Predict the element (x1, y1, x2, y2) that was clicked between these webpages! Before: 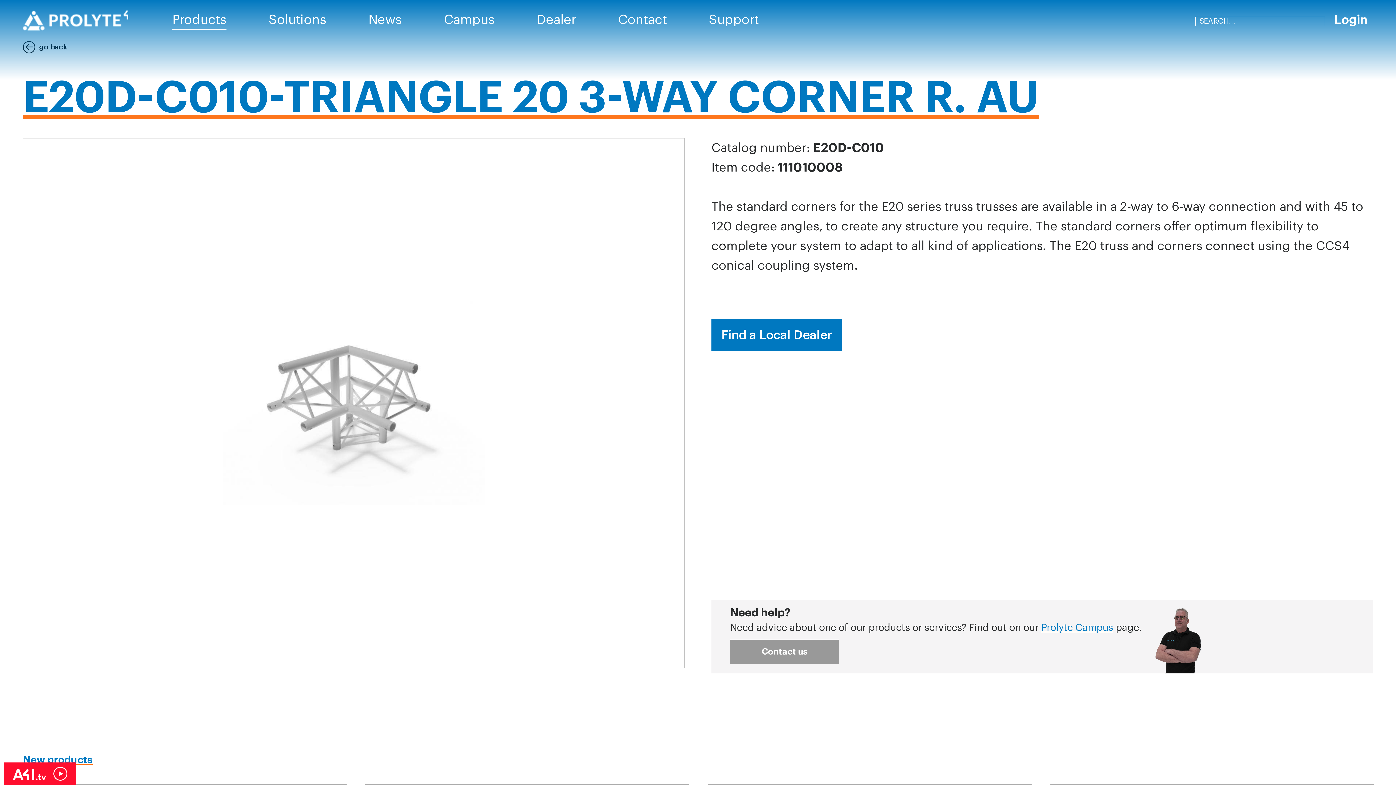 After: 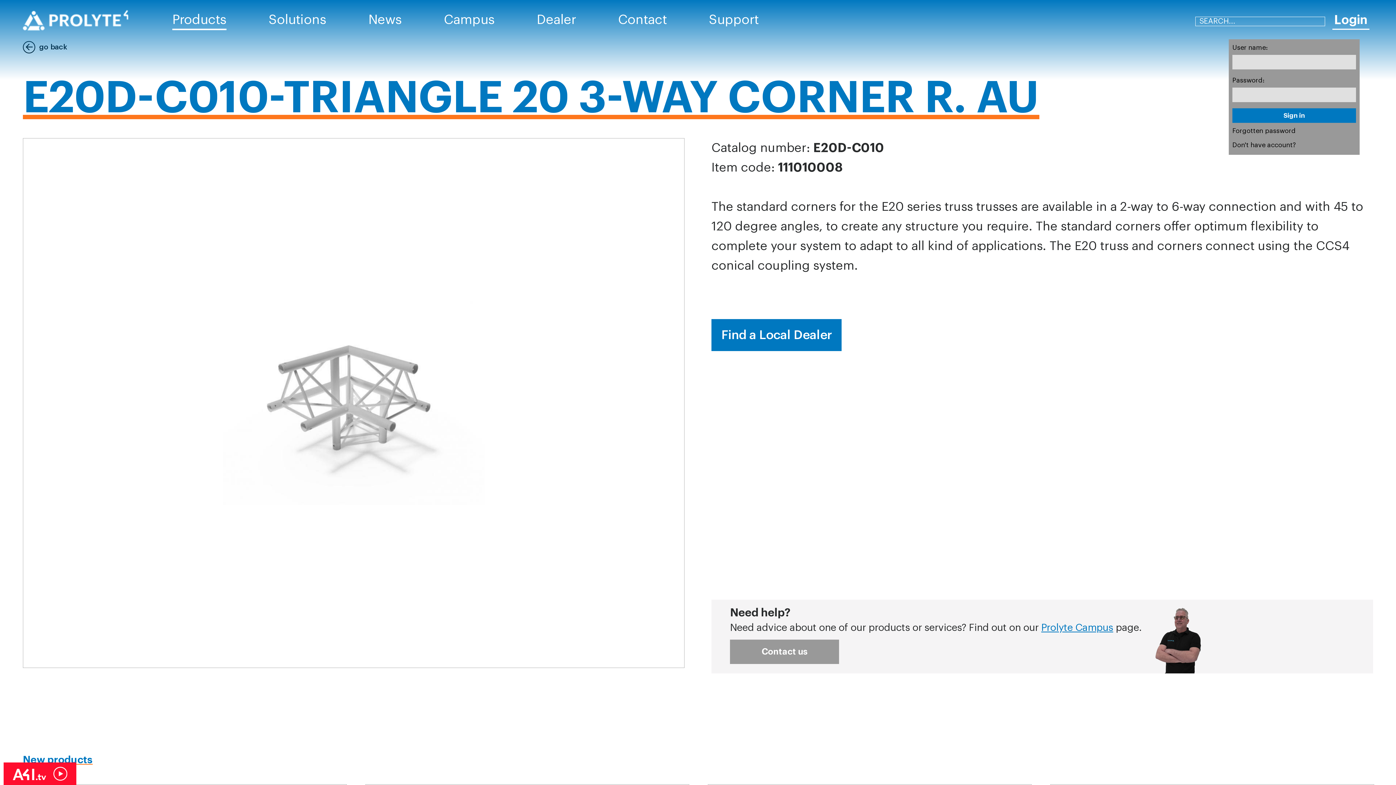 Action: label: Login bbox: (1332, 13, 1369, 26)